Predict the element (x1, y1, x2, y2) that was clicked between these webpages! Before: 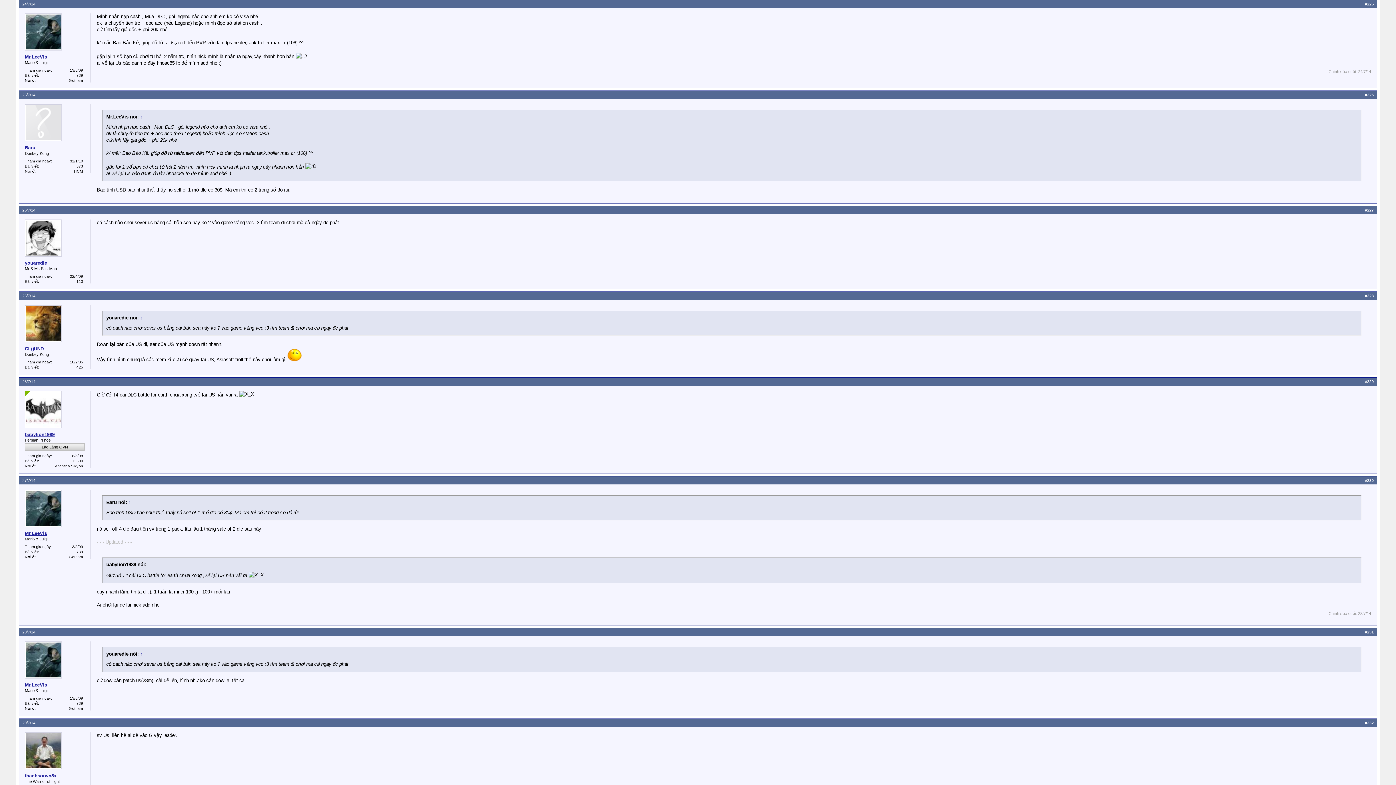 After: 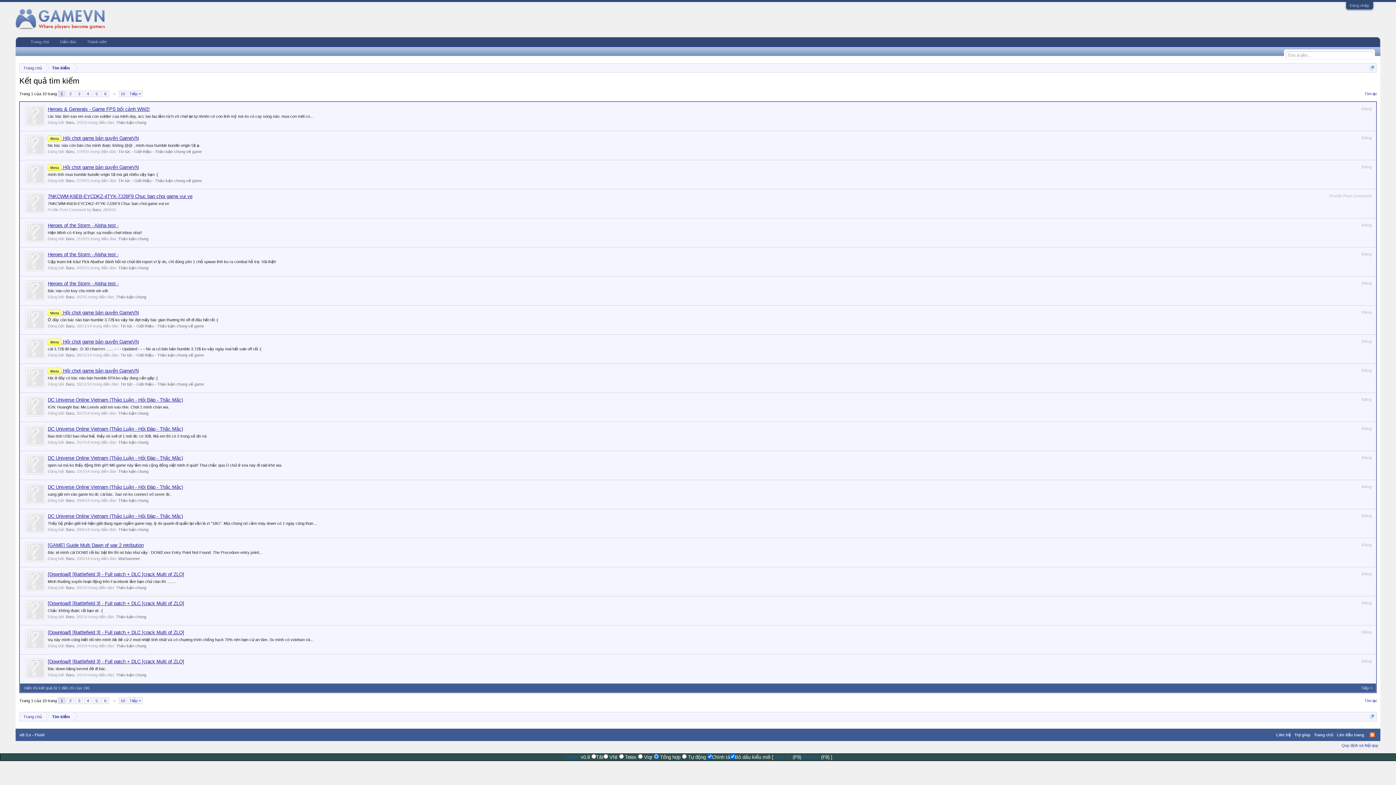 Action: bbox: (76, 164, 83, 168) label: 373